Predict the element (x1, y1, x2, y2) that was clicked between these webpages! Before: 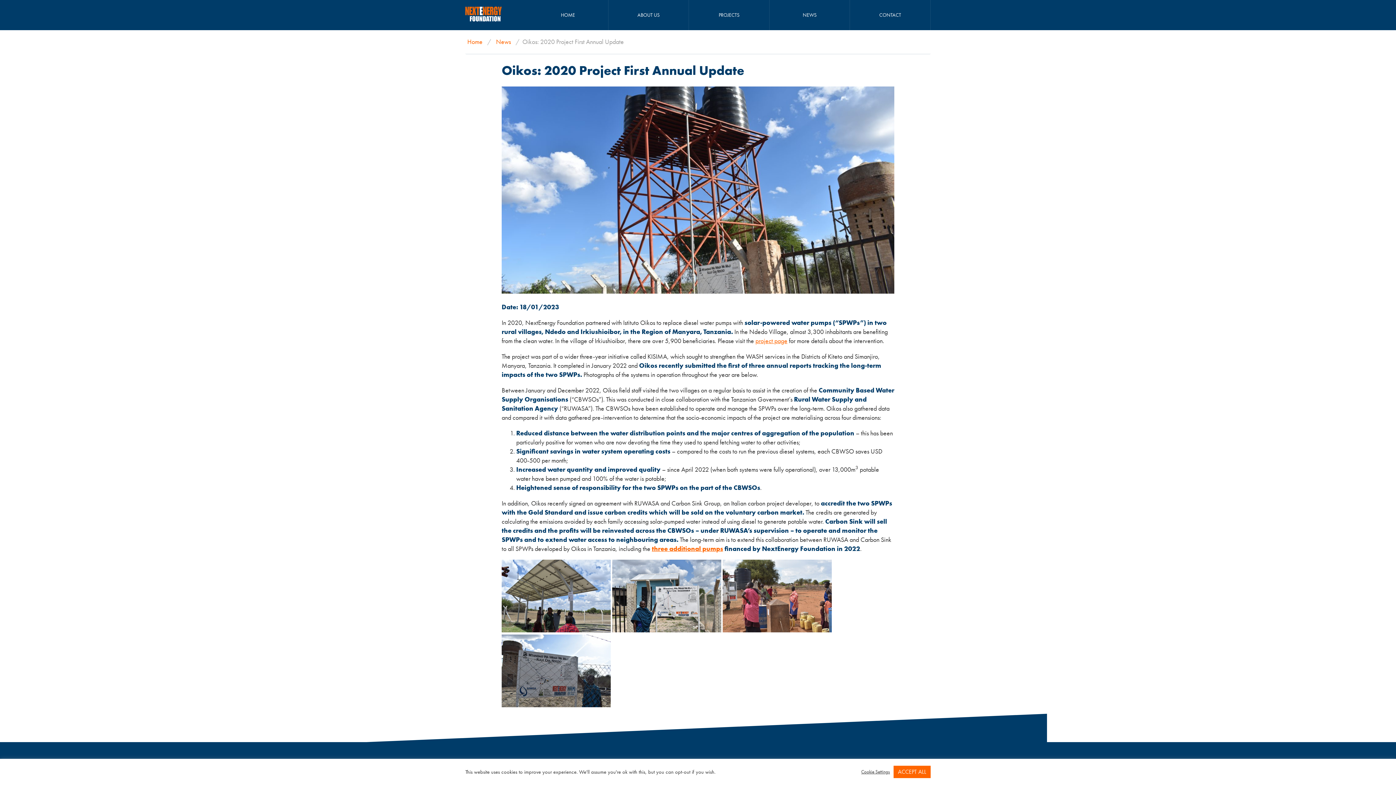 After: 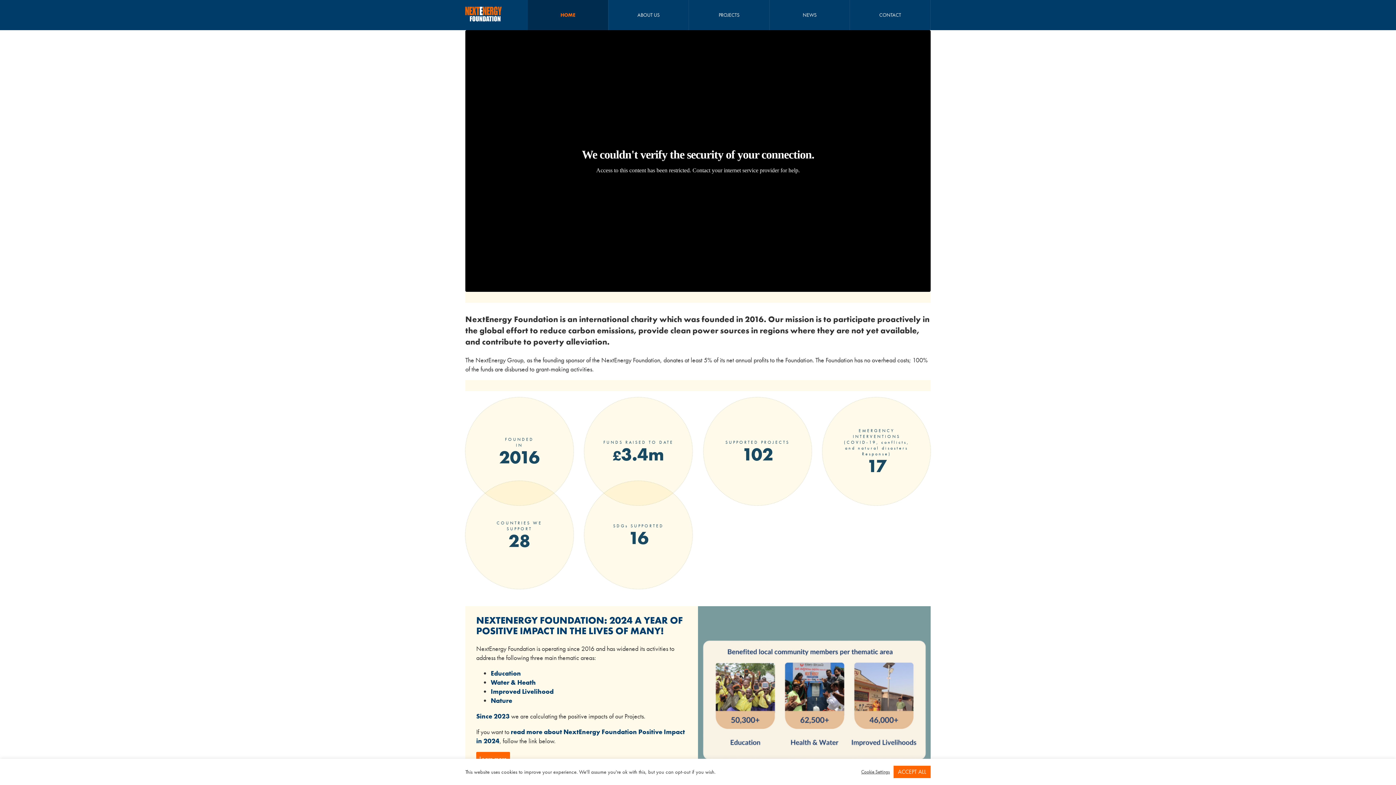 Action: bbox: (465, 36, 484, 47) label: Home